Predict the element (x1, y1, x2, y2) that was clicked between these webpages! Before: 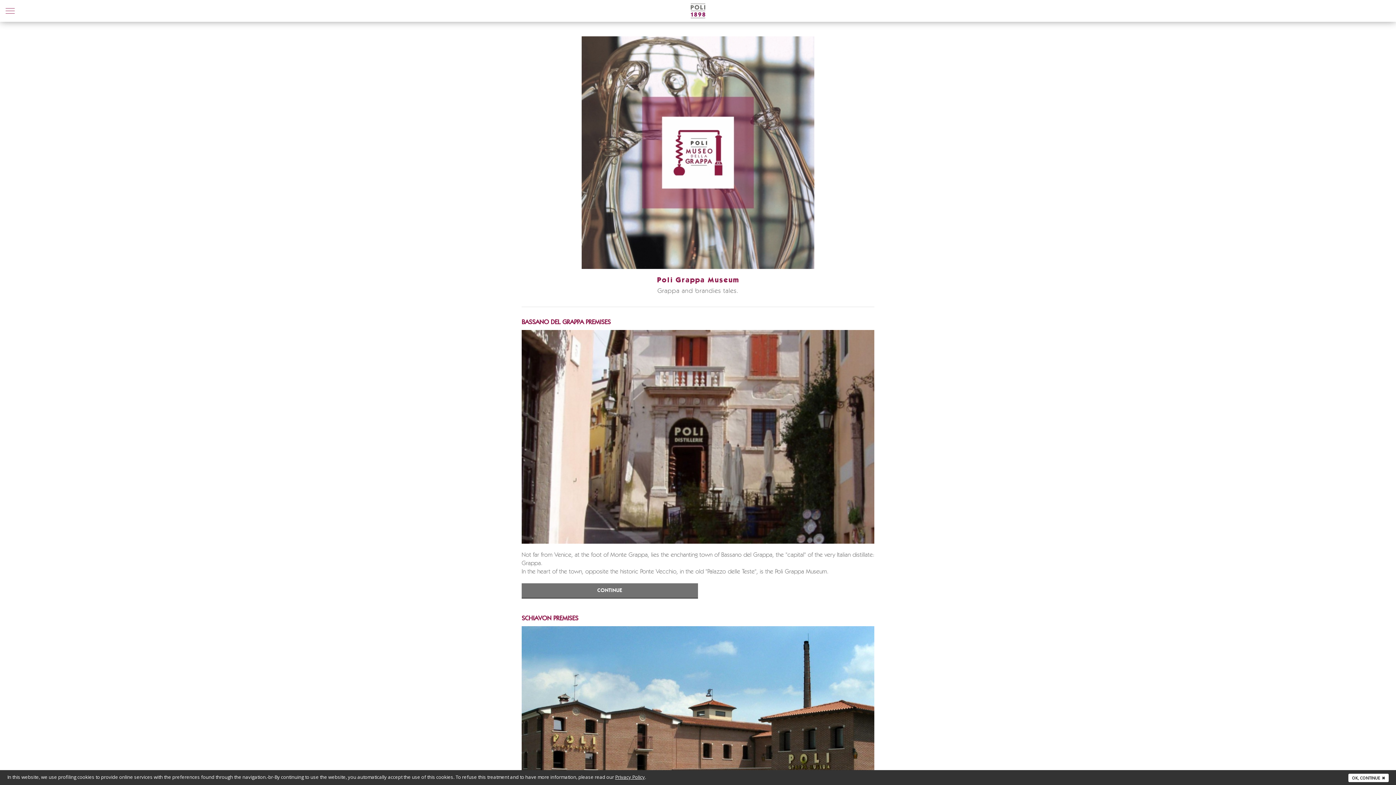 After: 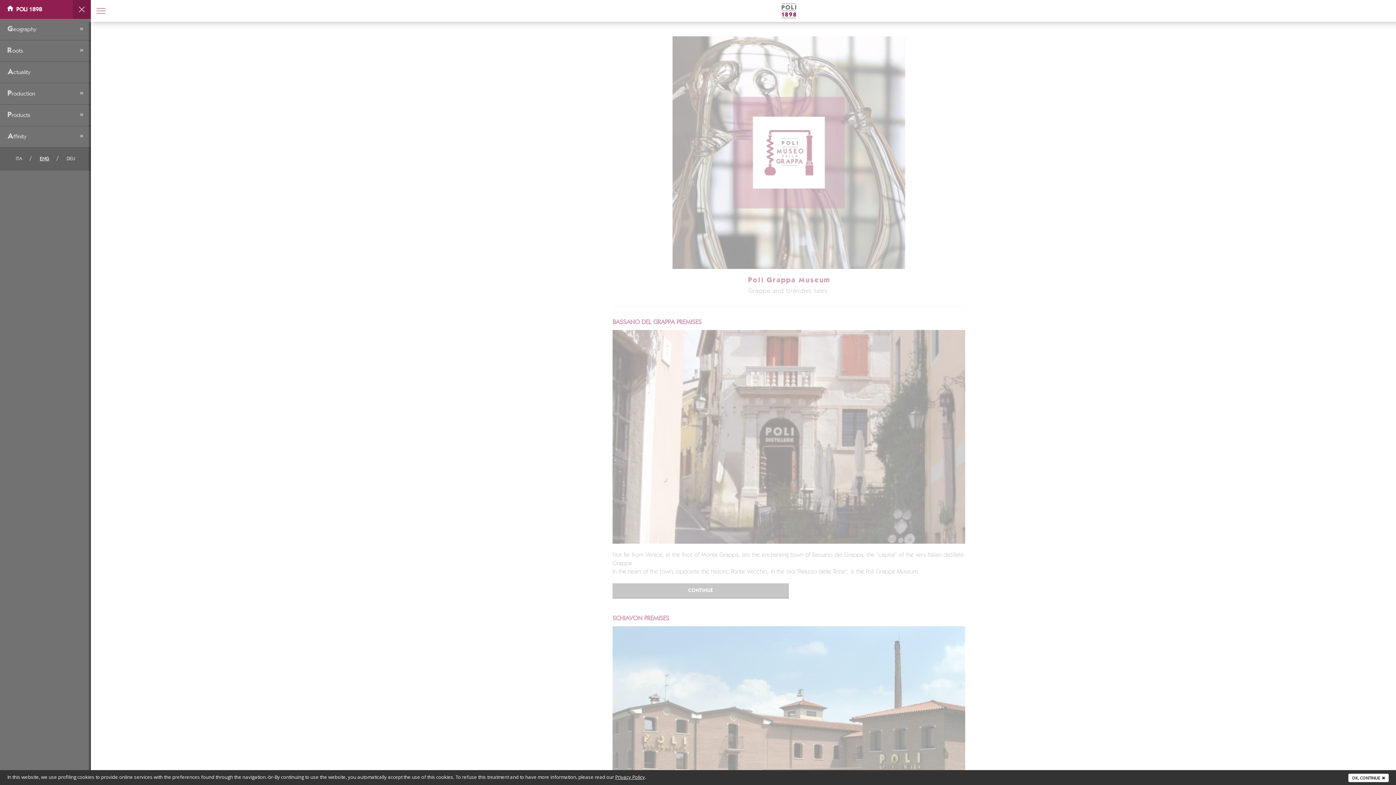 Action: bbox: (4, 6, 13, 15)